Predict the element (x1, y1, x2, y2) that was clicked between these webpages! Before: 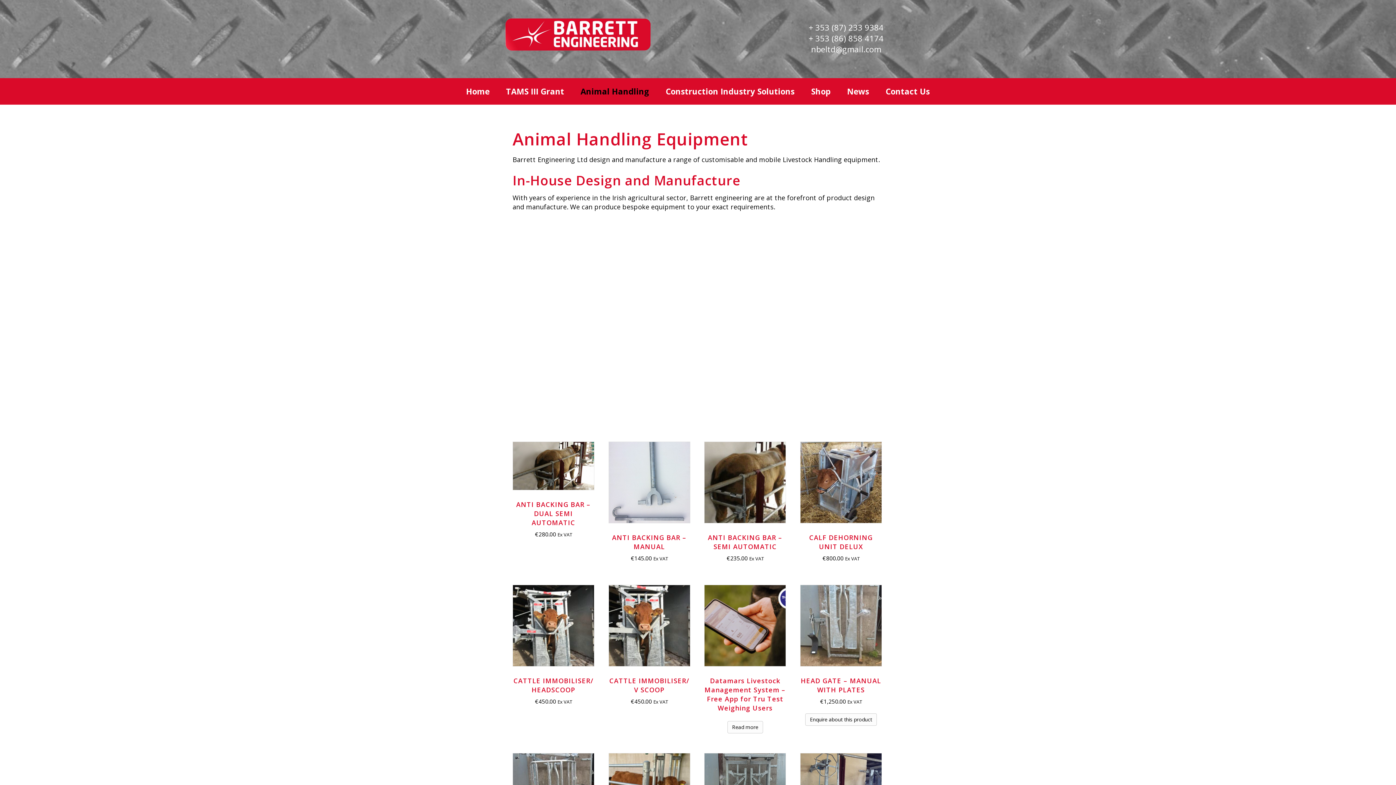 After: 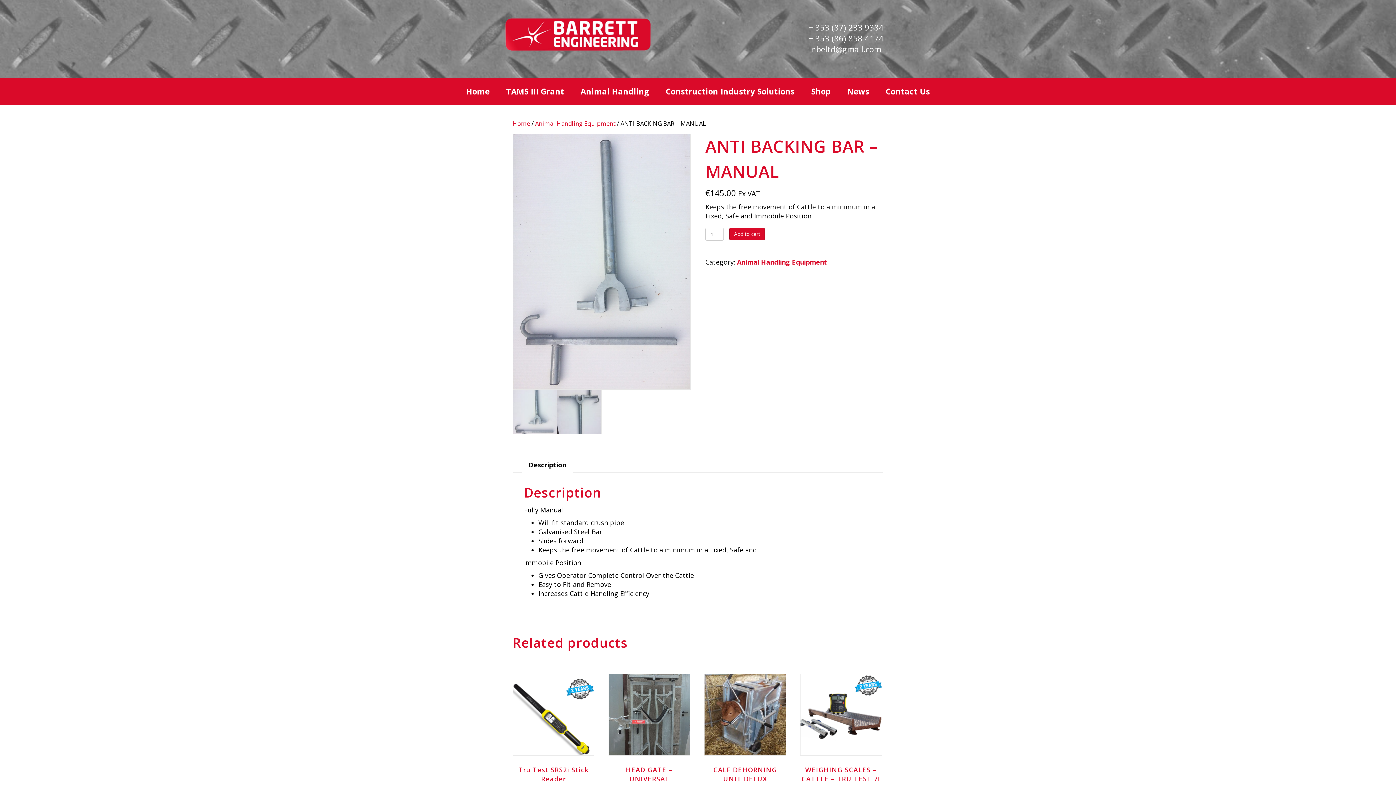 Action: label: ANTI BACKING BAR – MANUAL
€145.00 Ex VAT bbox: (608, 441, 690, 562)